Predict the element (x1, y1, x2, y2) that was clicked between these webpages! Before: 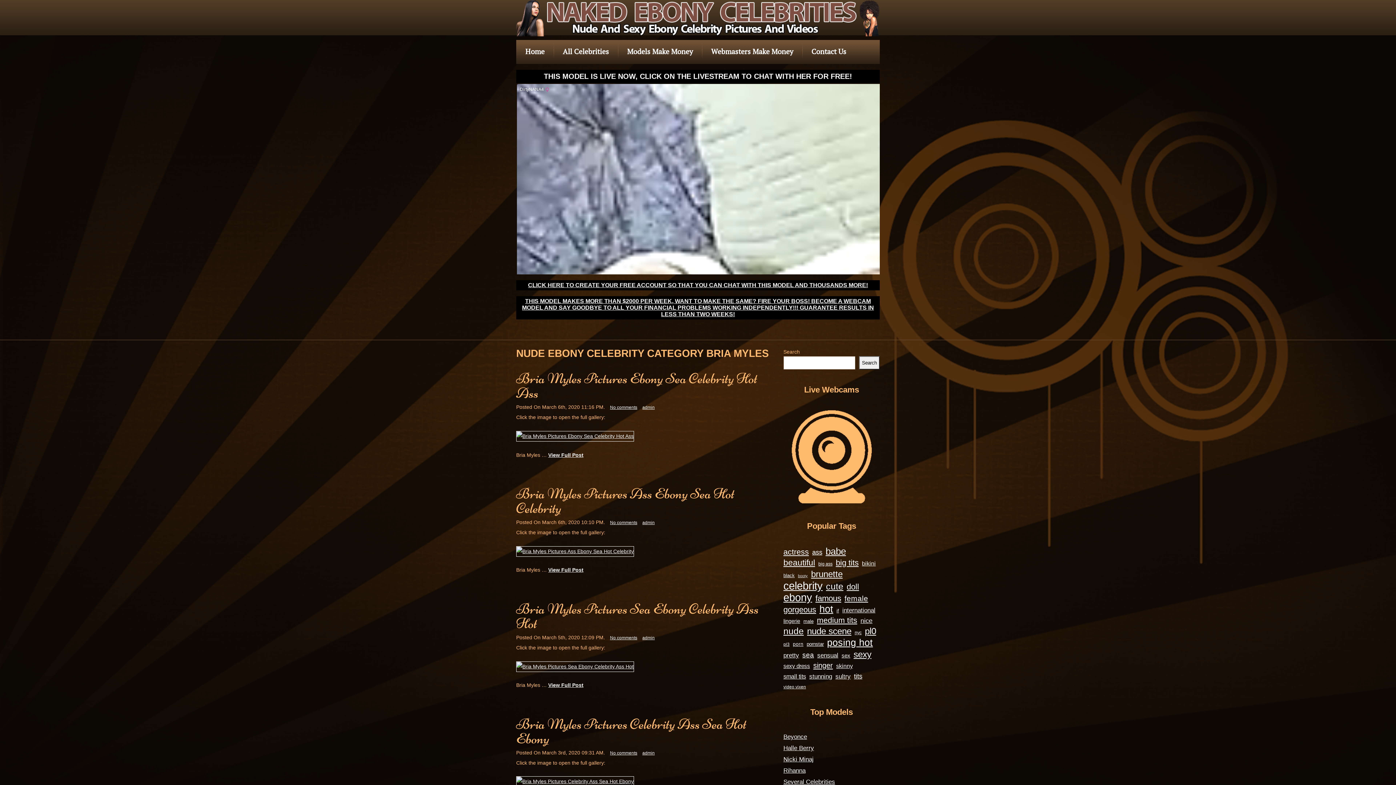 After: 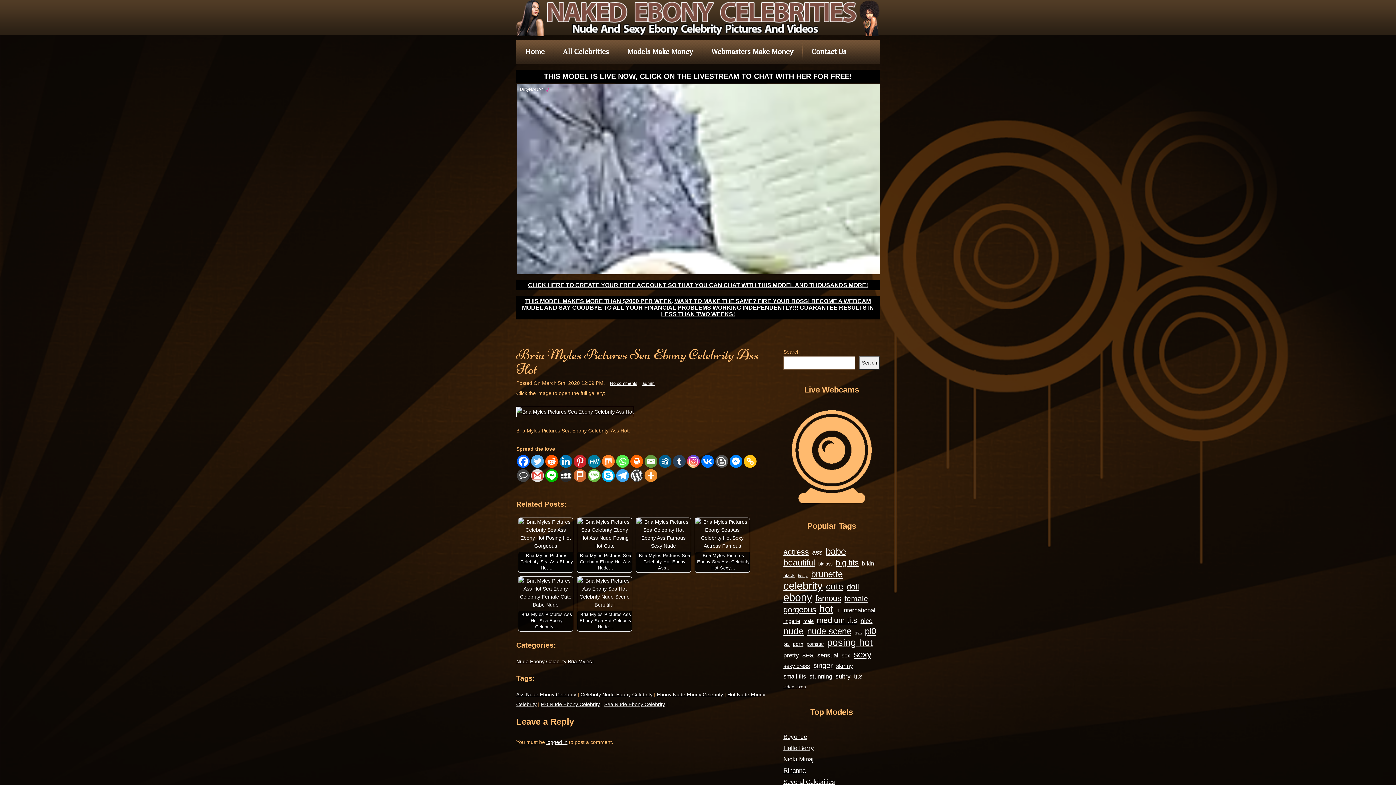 Action: bbox: (516, 600, 758, 632) label: Bria Myles Pictures Sea Ebony Celebrity Ass Hot